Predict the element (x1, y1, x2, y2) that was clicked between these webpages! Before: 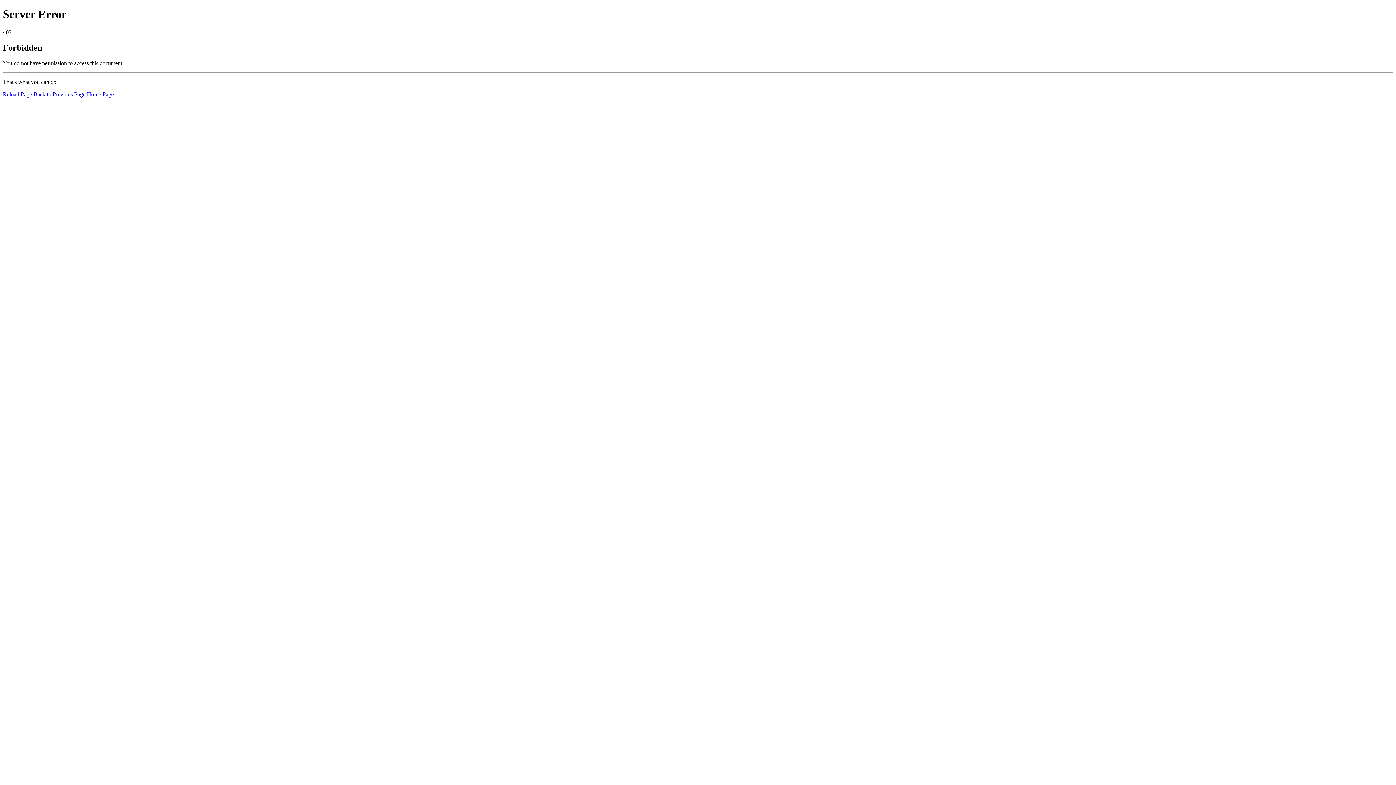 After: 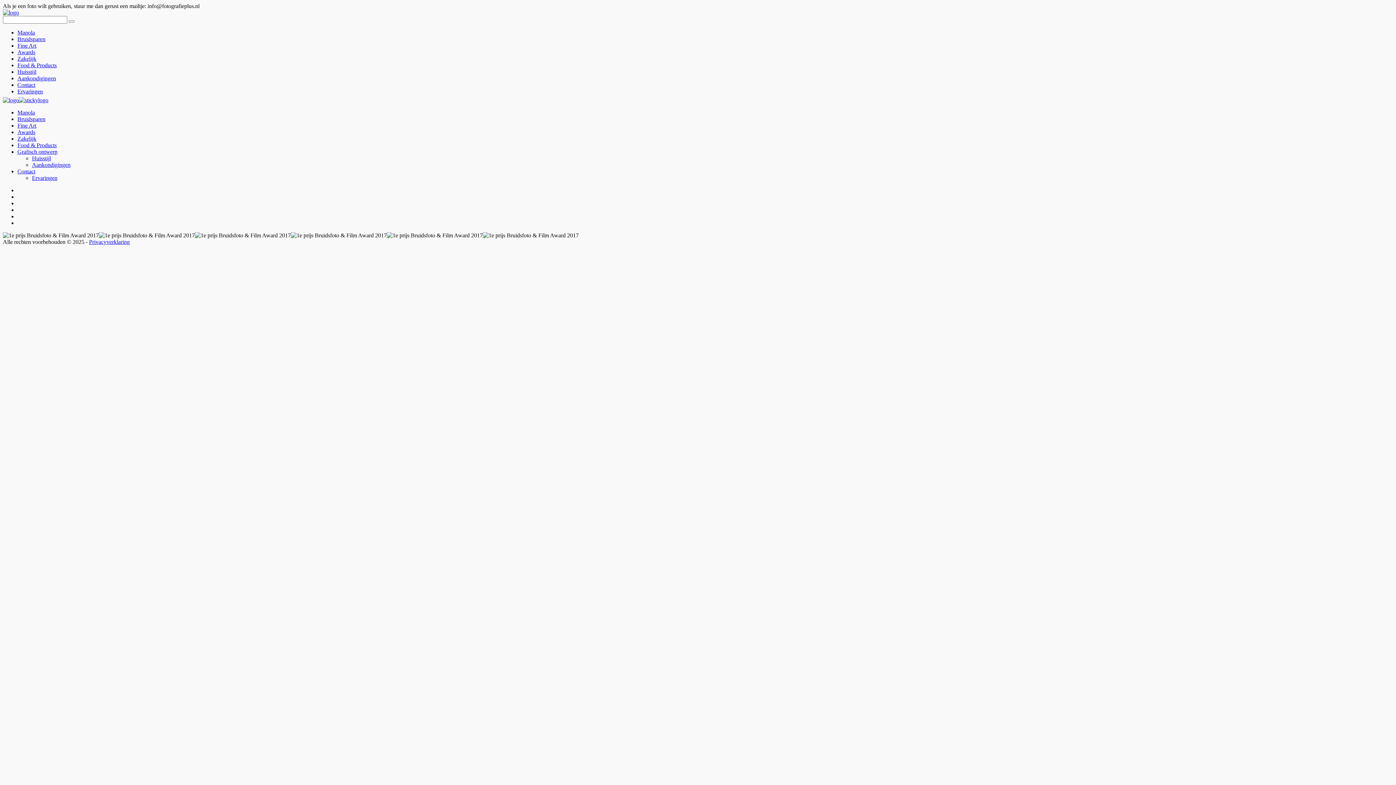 Action: bbox: (86, 91, 113, 97) label: Home Page